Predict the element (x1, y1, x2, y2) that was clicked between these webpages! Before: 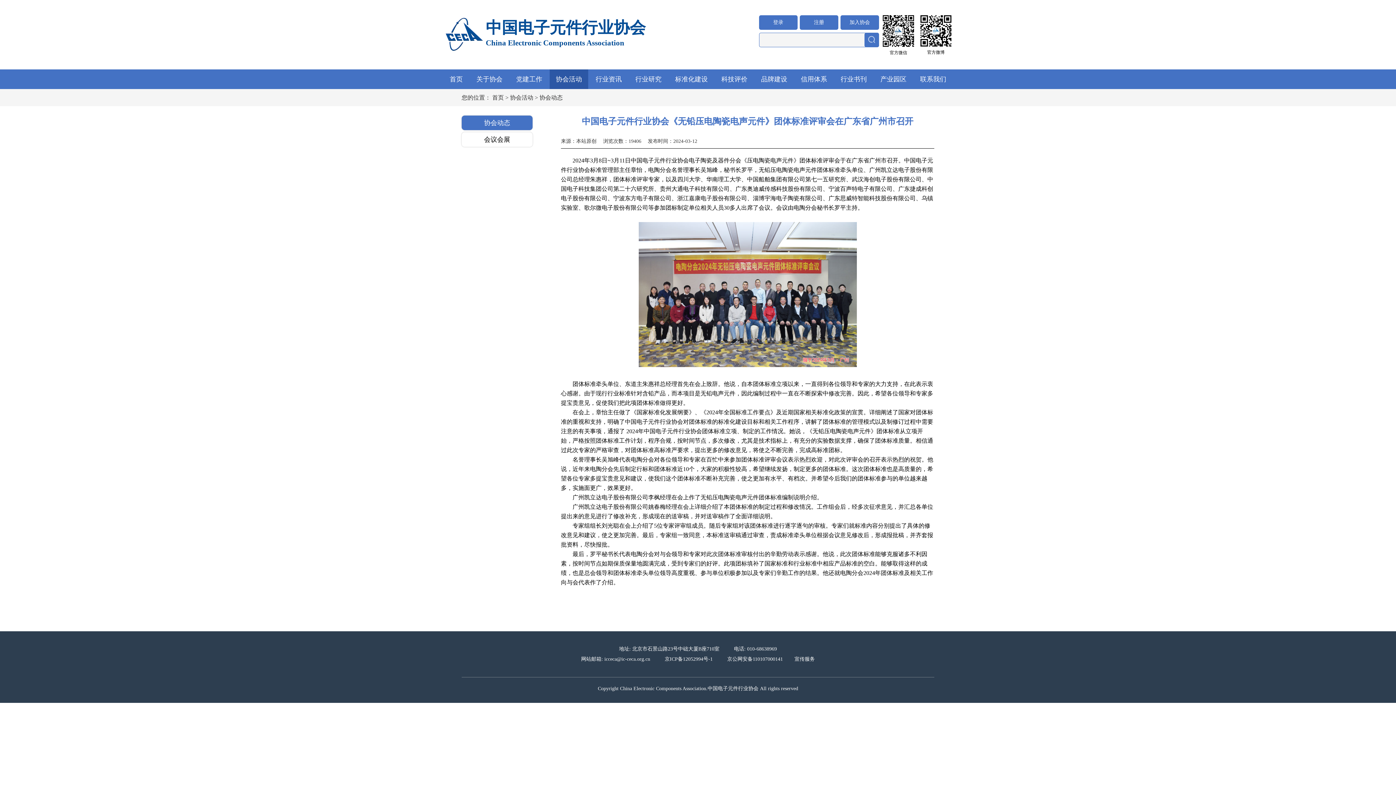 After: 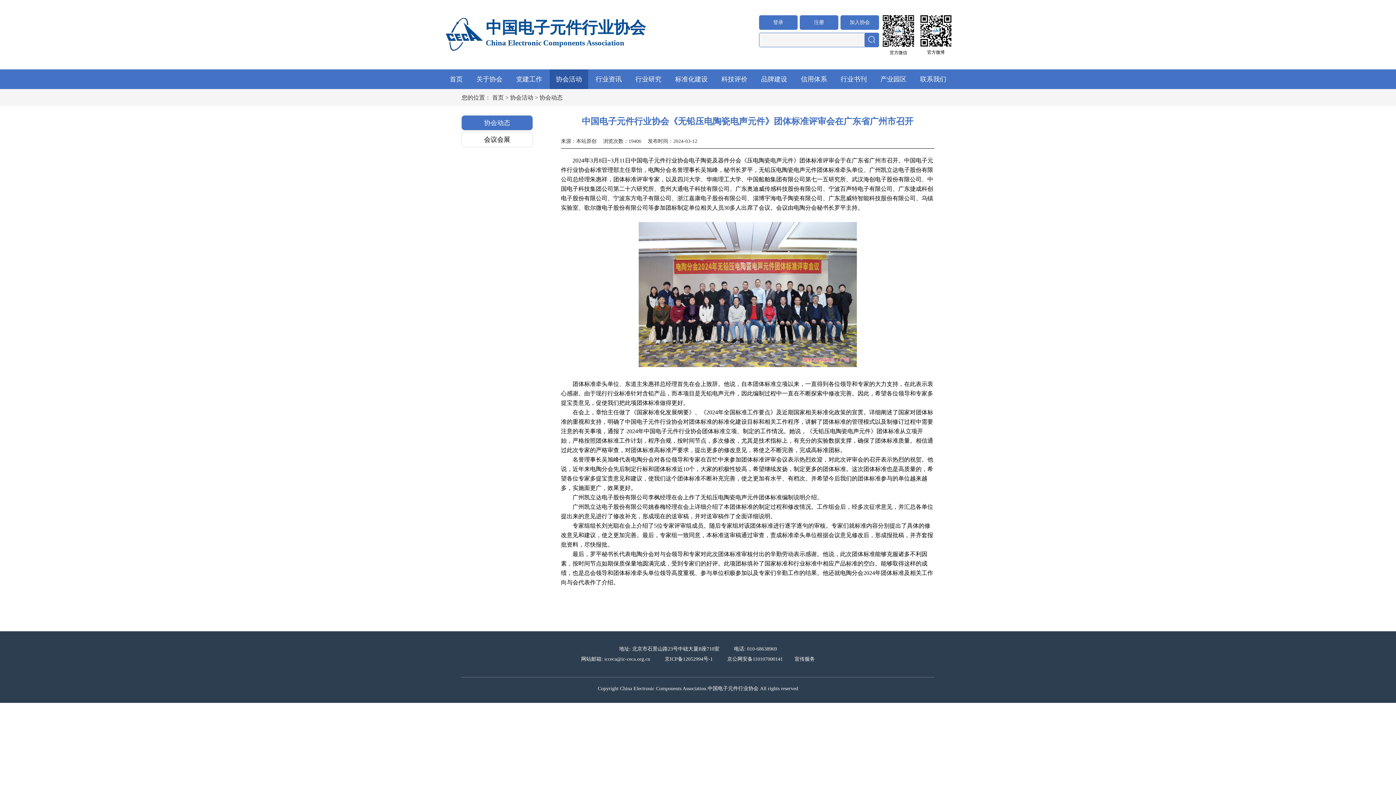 Action: bbox: (510, 69, 548, 89) label: 党建工作